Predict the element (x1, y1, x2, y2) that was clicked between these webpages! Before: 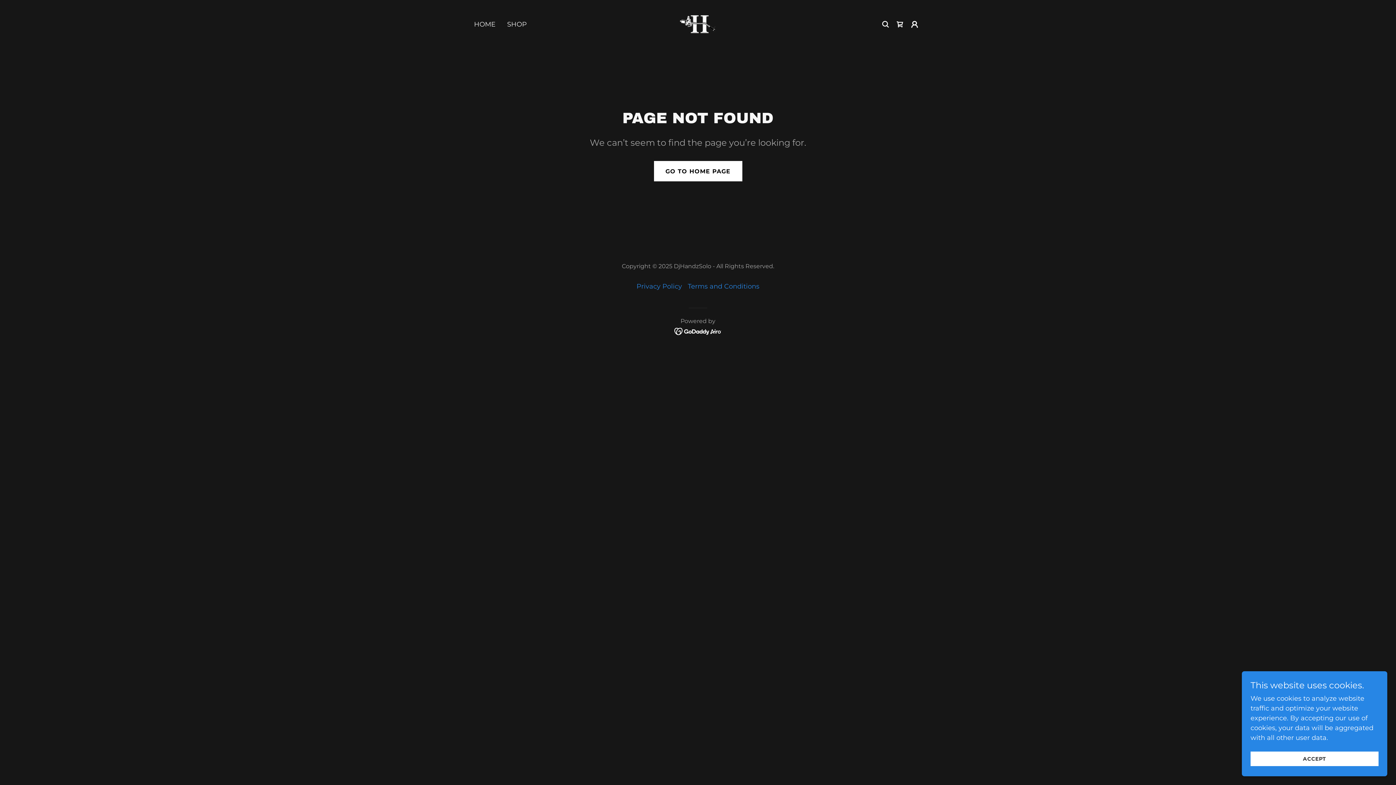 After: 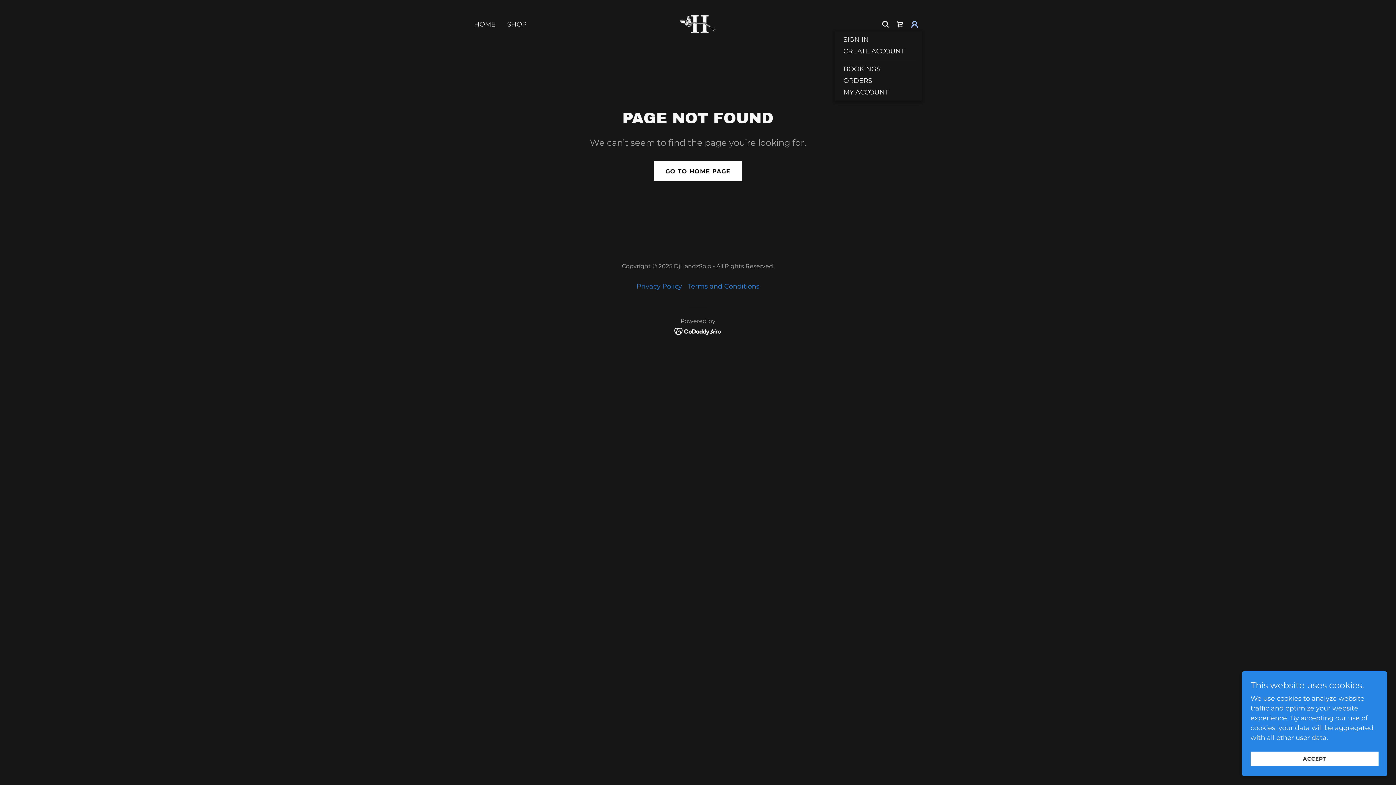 Action: bbox: (907, 16, 922, 31)